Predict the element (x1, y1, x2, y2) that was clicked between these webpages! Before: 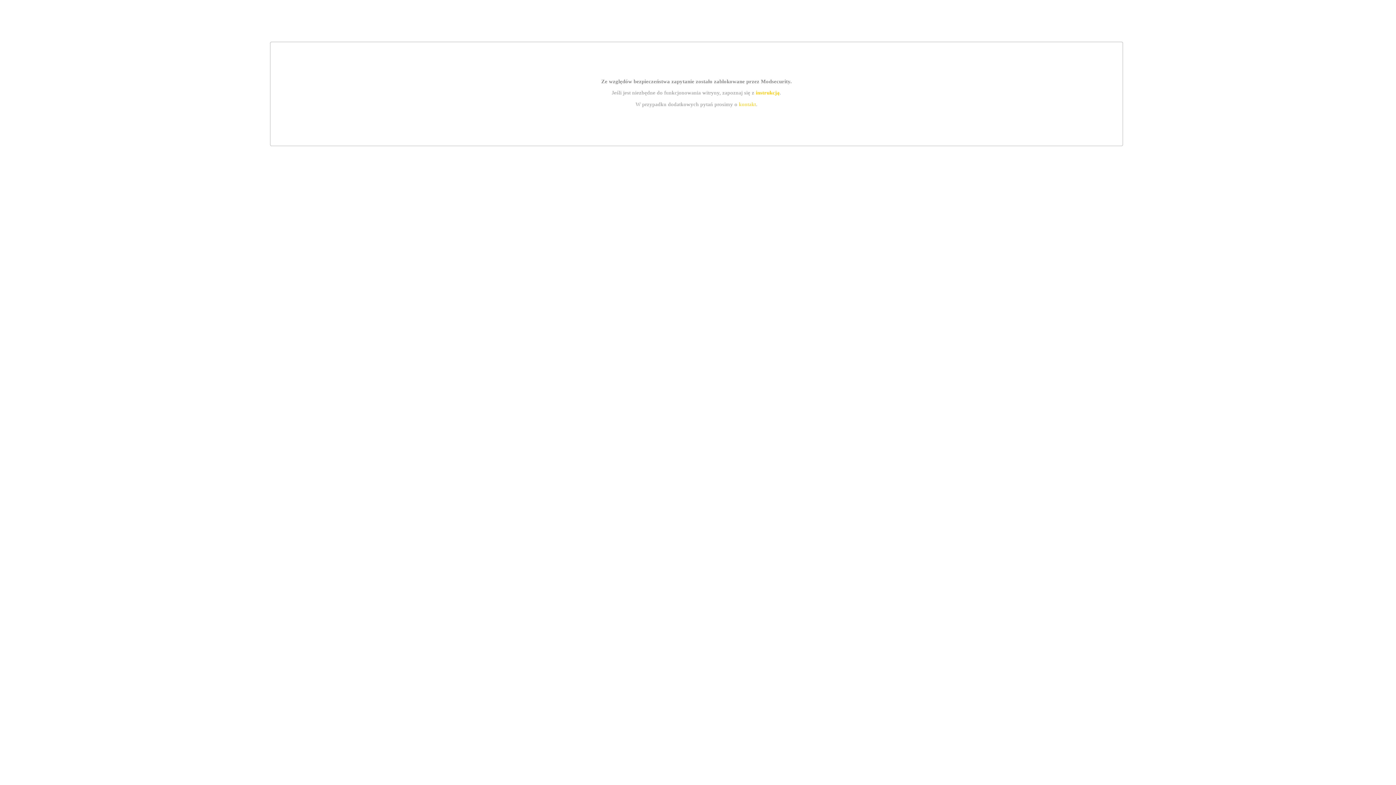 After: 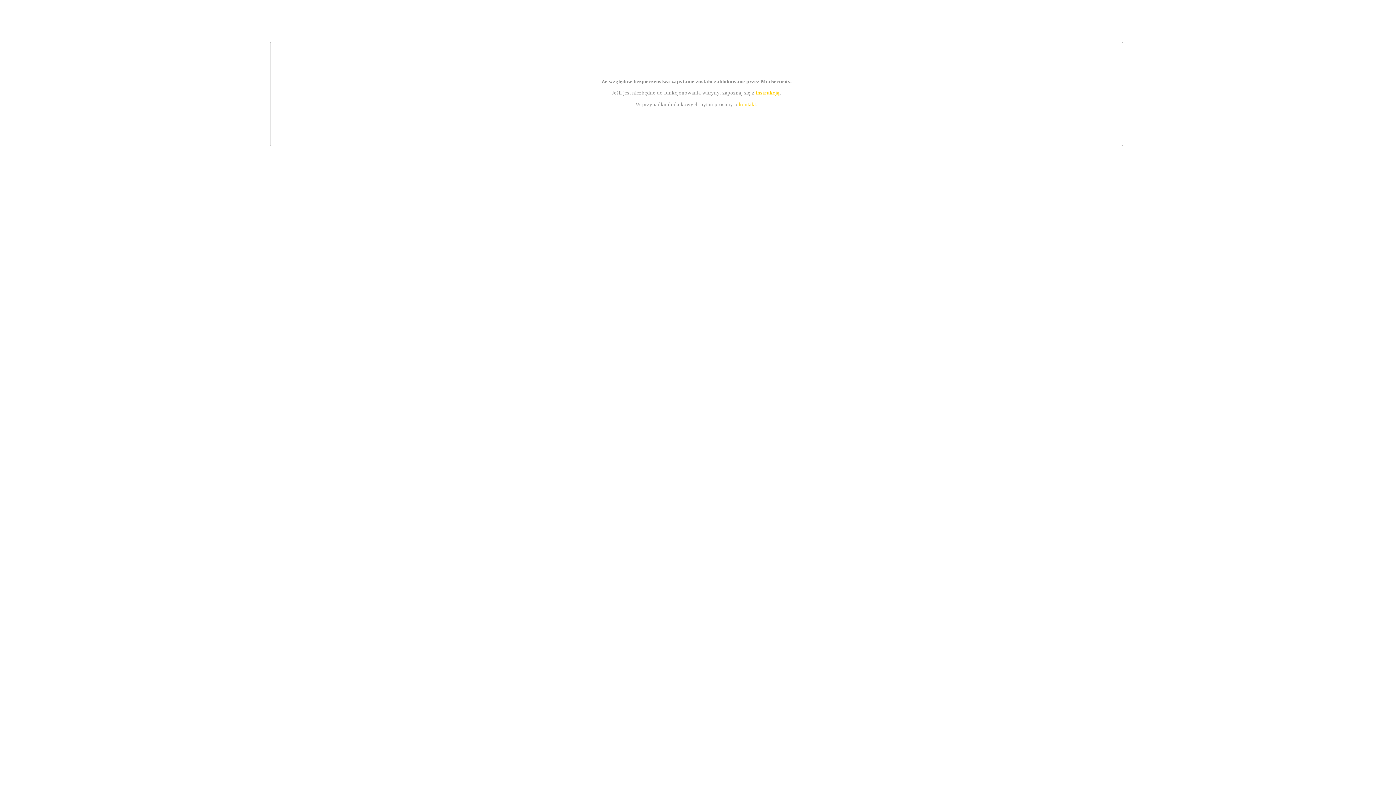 Action: bbox: (739, 101, 756, 107) label: kontakt